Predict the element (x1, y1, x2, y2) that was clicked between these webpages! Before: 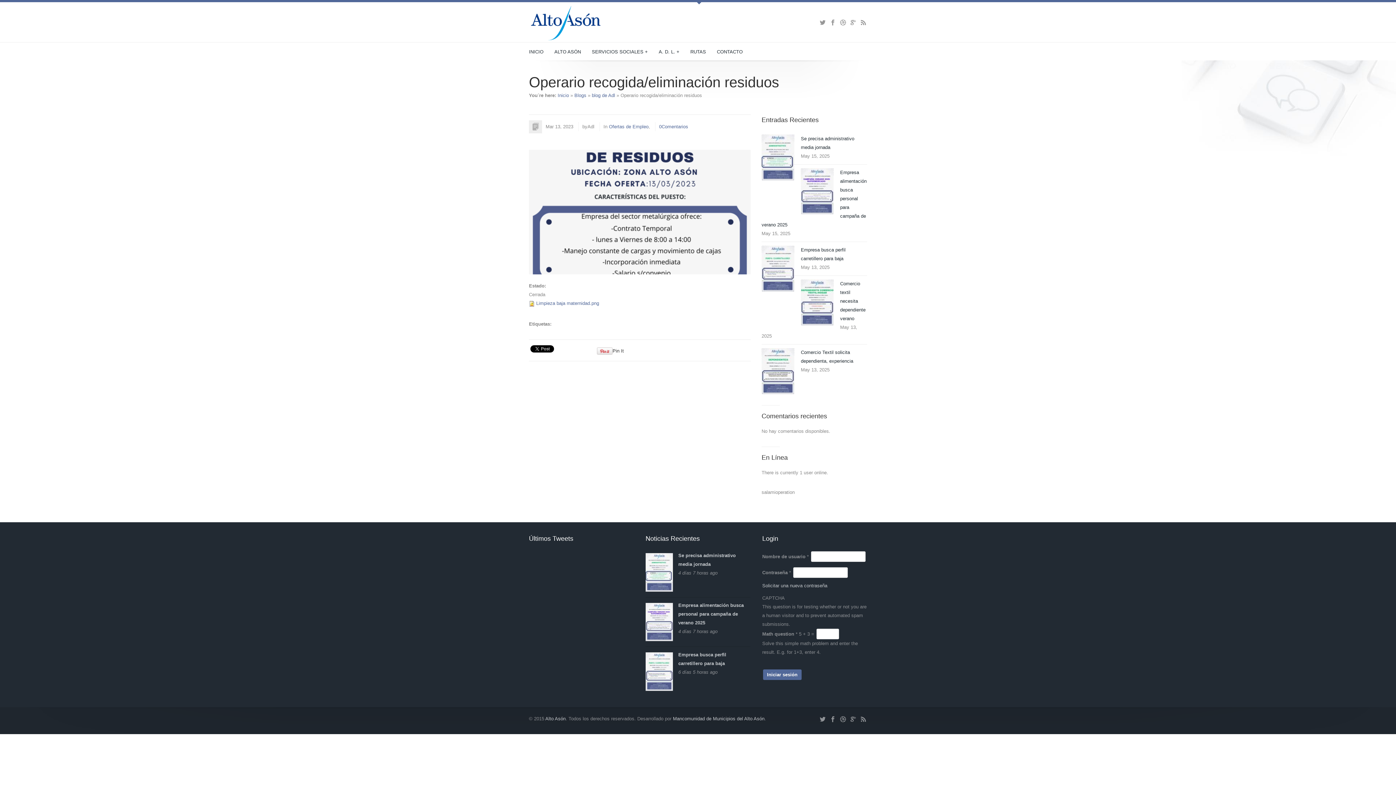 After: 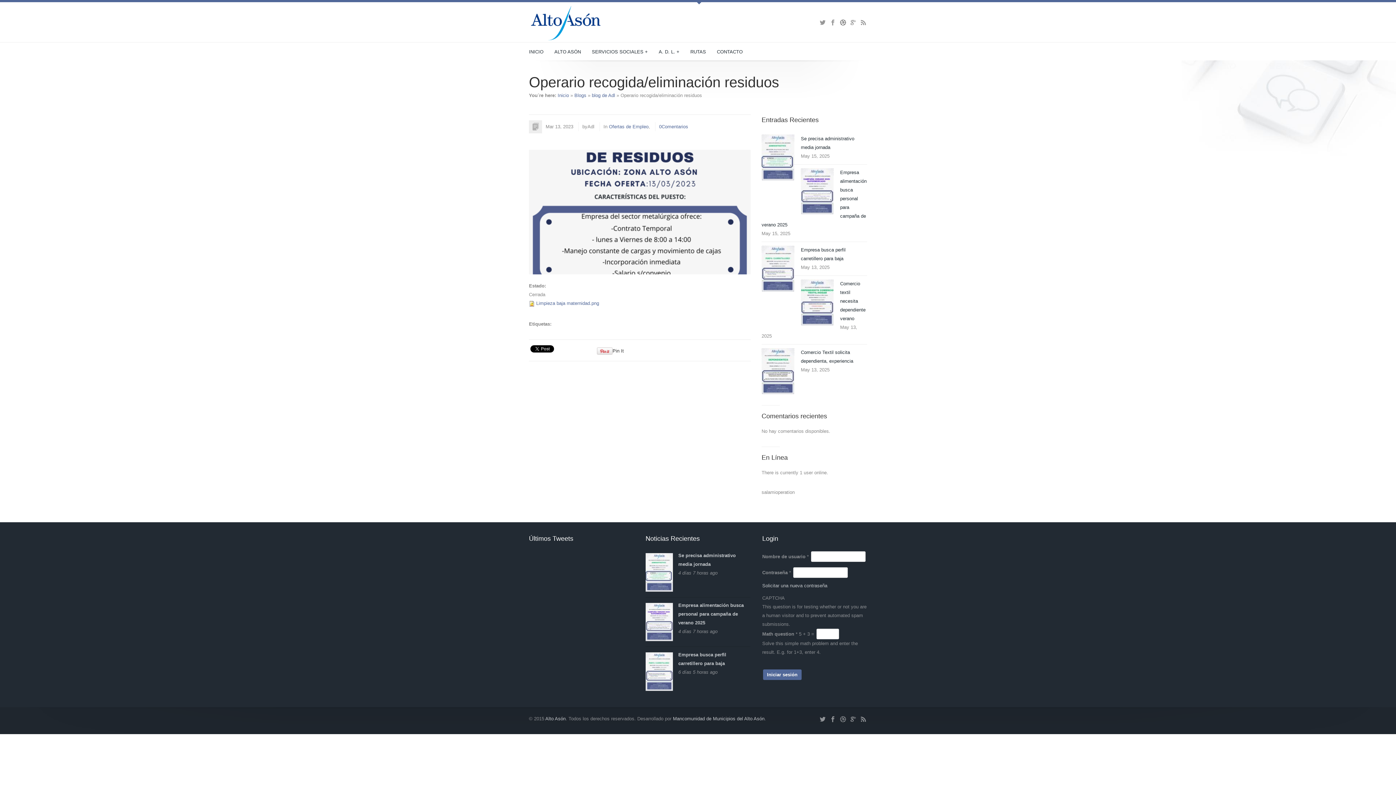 Action: bbox: (840, 17, 846, 26)